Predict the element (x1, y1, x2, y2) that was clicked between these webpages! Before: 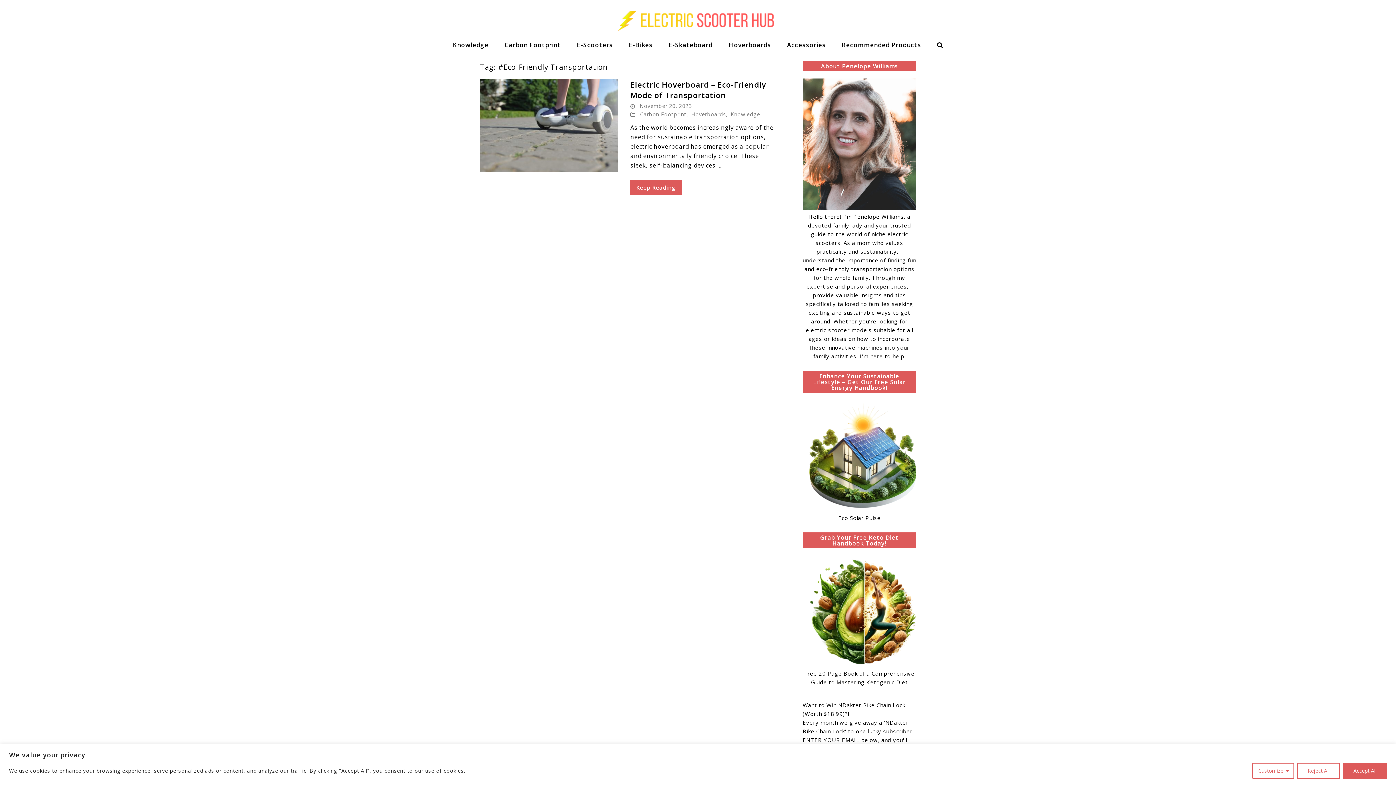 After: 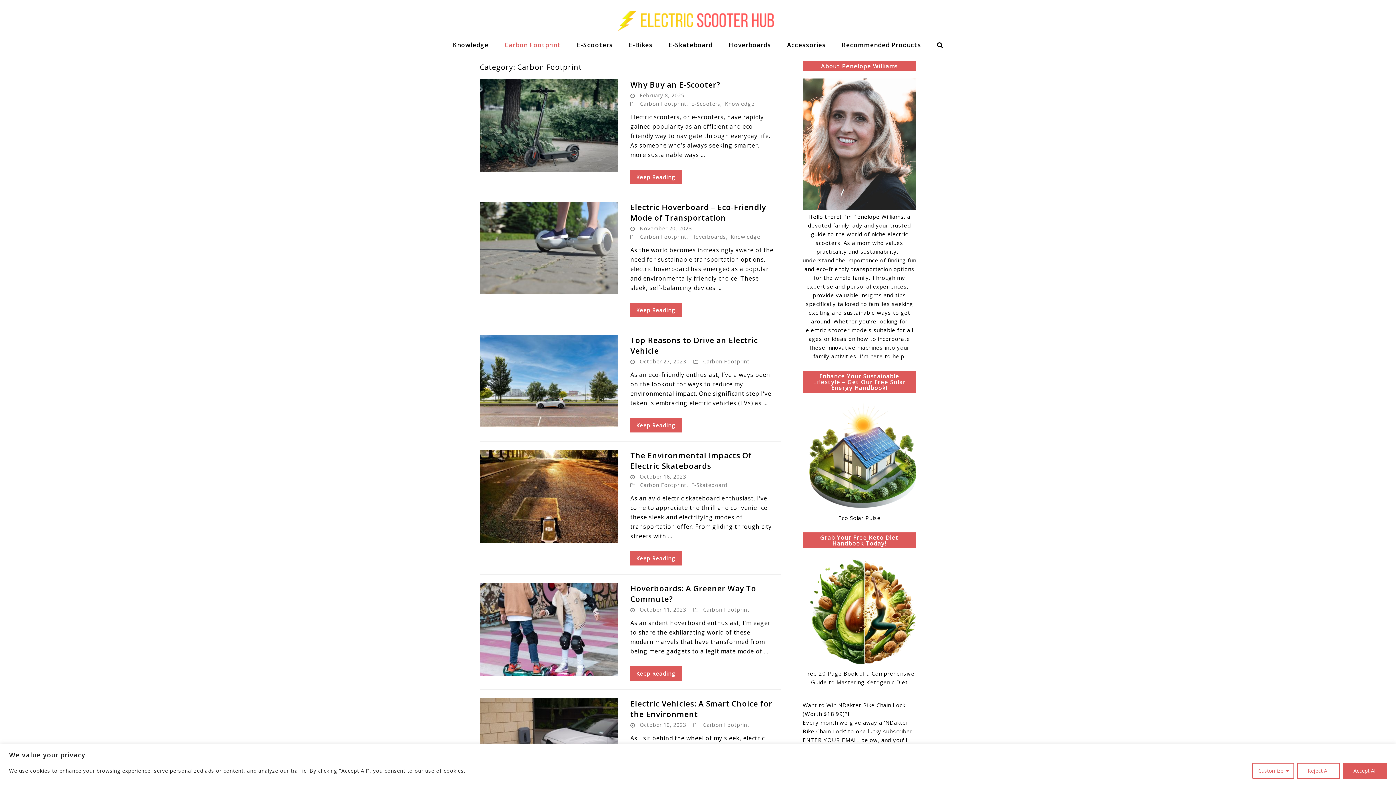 Action: bbox: (496, 33, 568, 56) label: Carbon Footprint